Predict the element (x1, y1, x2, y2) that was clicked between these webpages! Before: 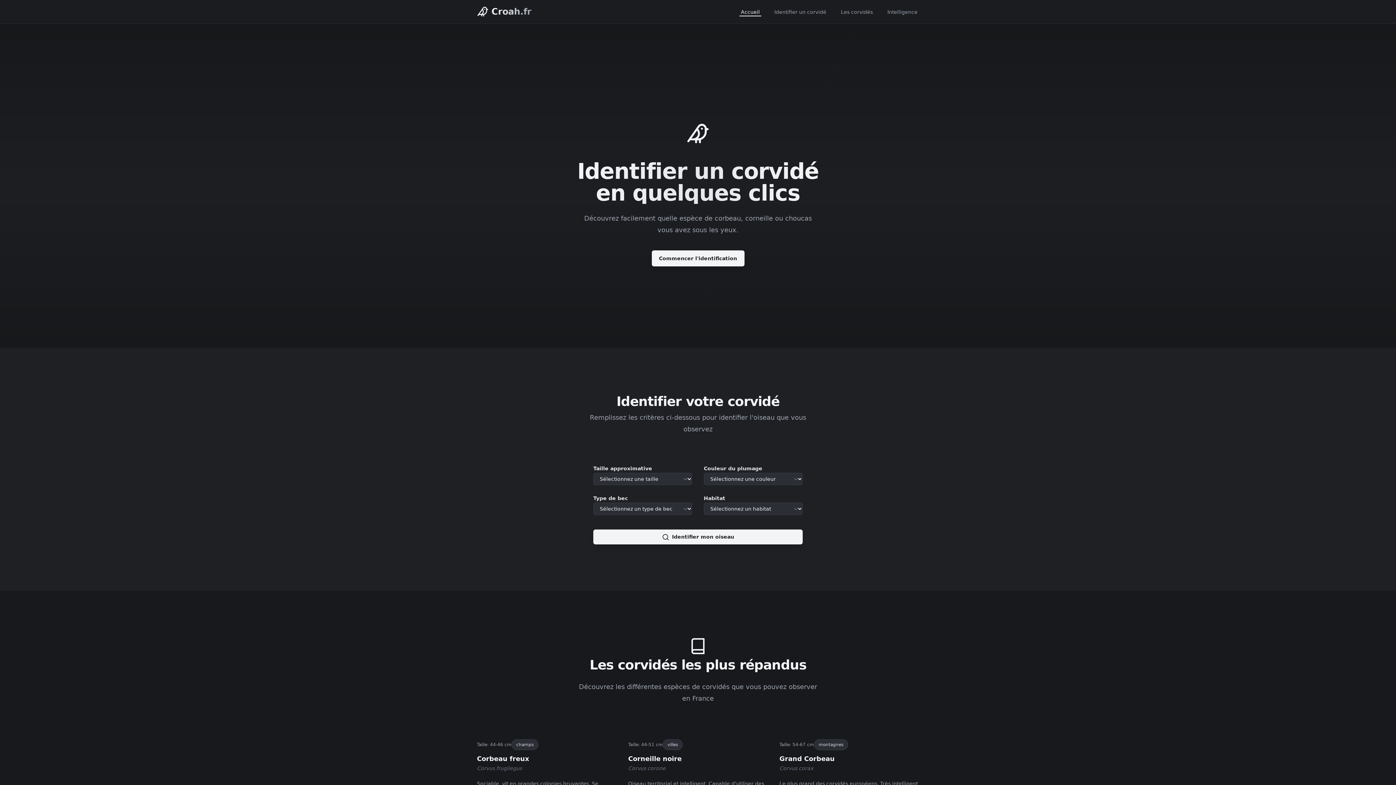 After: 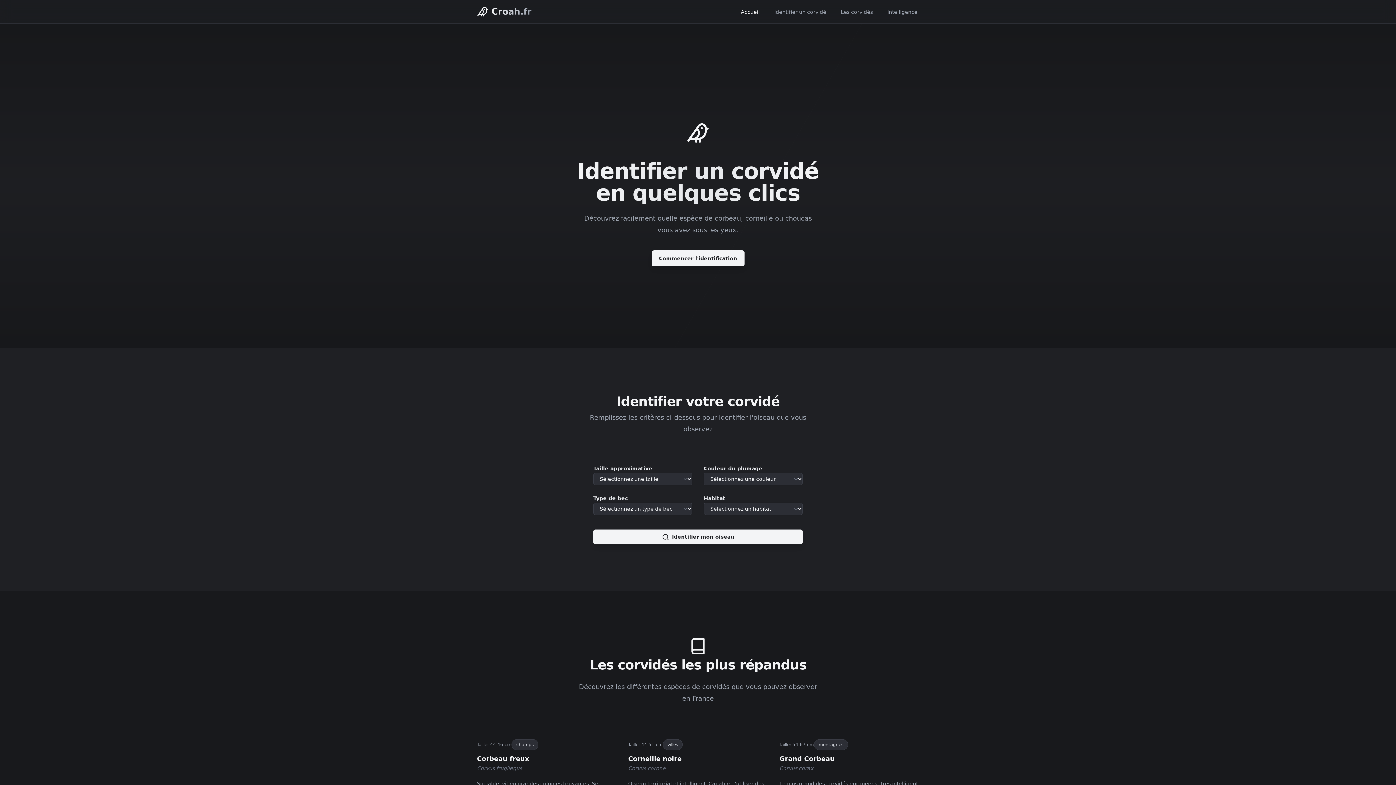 Action: label: Accueil bbox: (739, 6, 761, 16)